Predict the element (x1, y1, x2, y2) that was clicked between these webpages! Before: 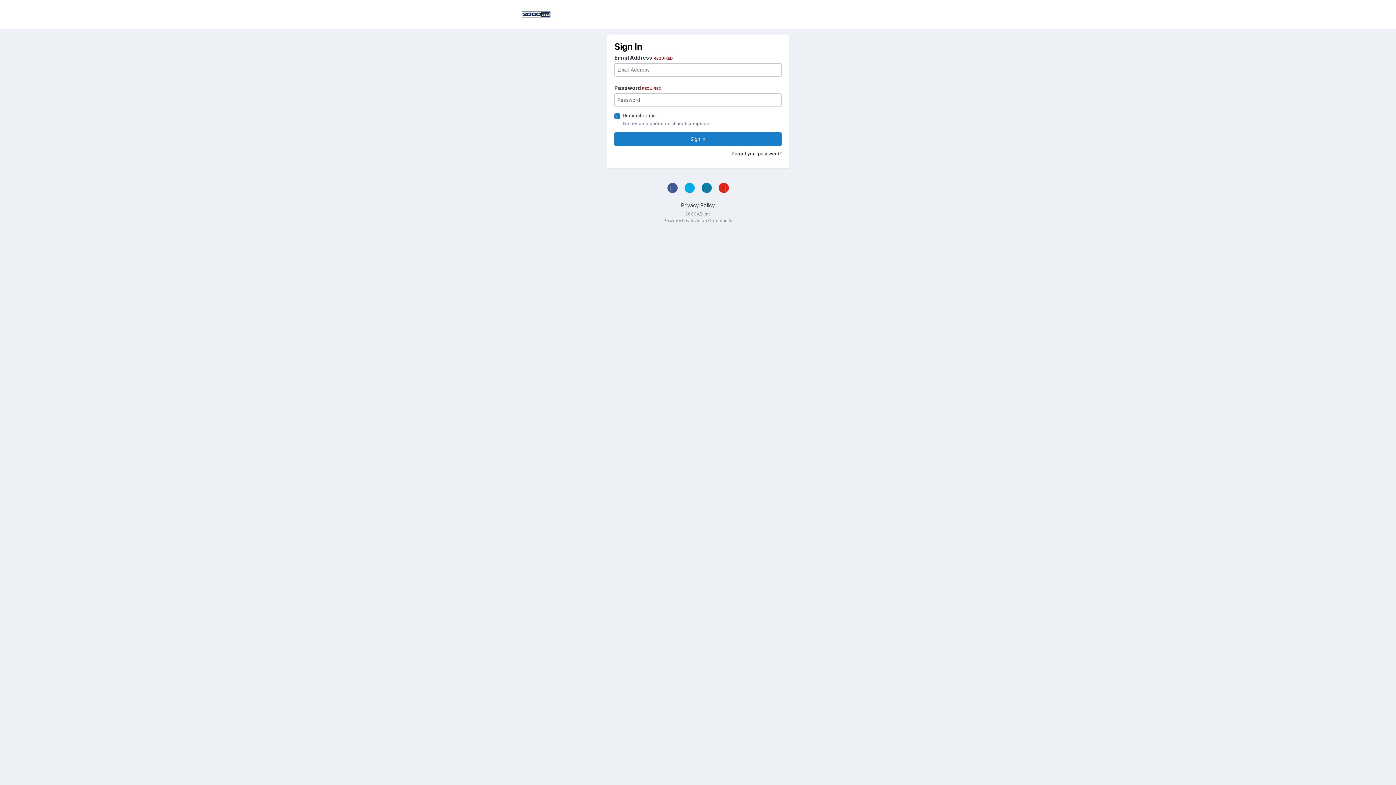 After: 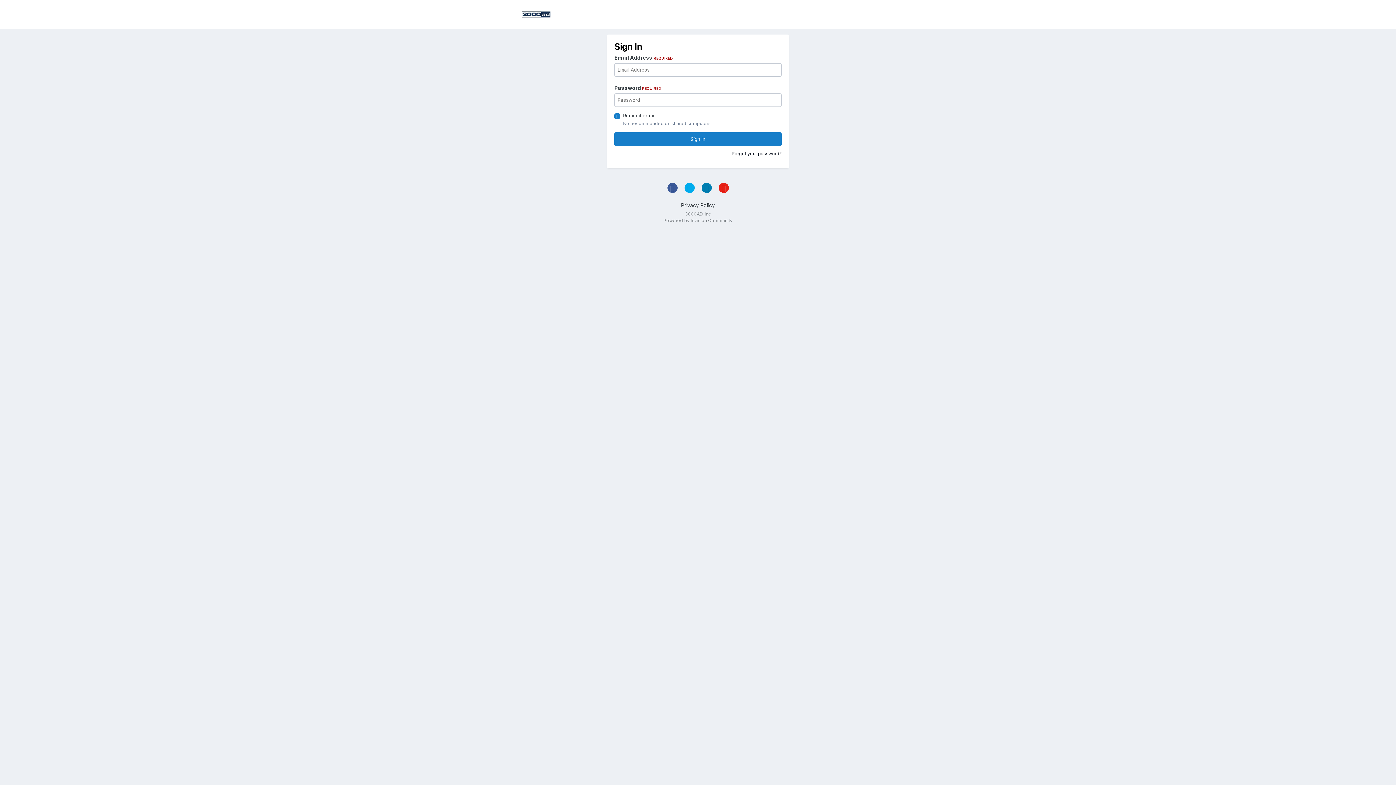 Action: bbox: (684, 183, 694, 193)